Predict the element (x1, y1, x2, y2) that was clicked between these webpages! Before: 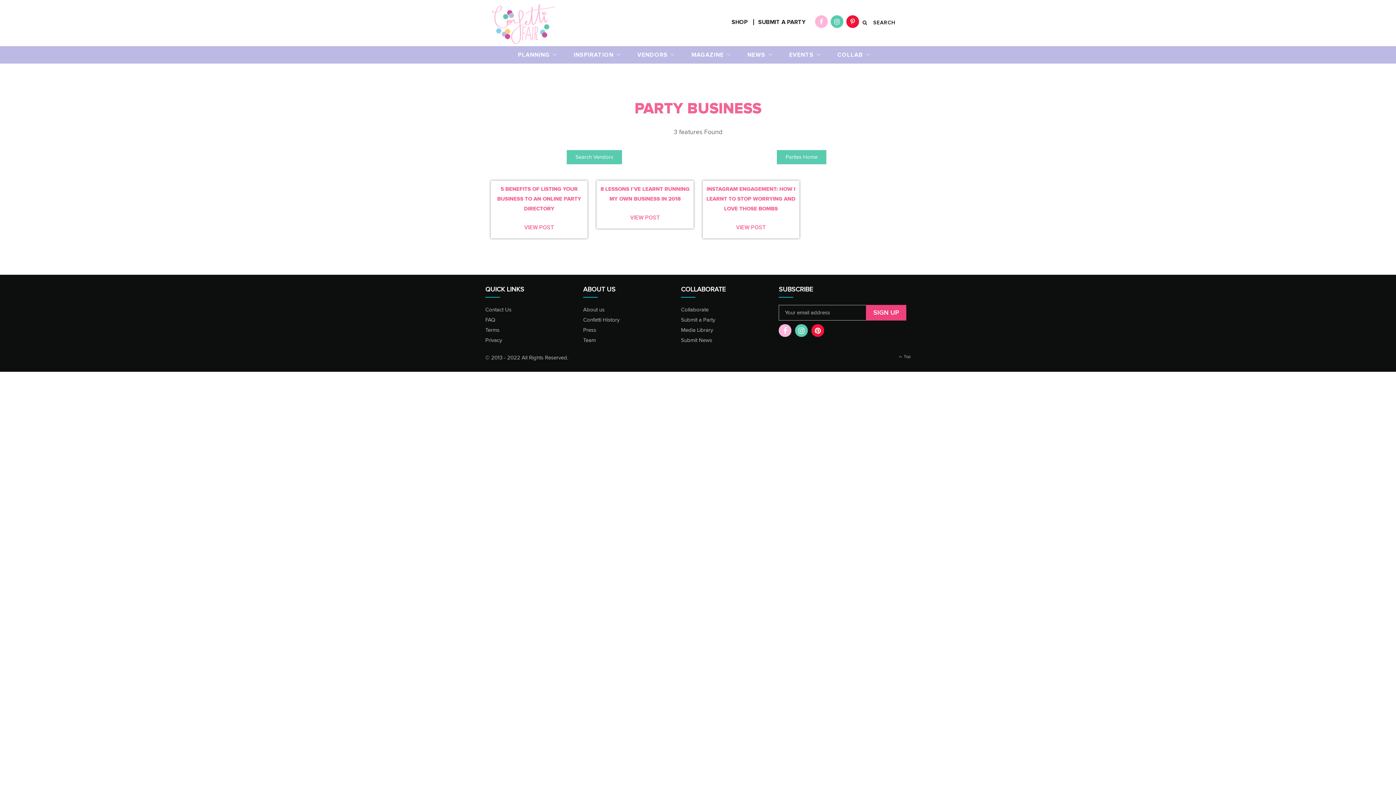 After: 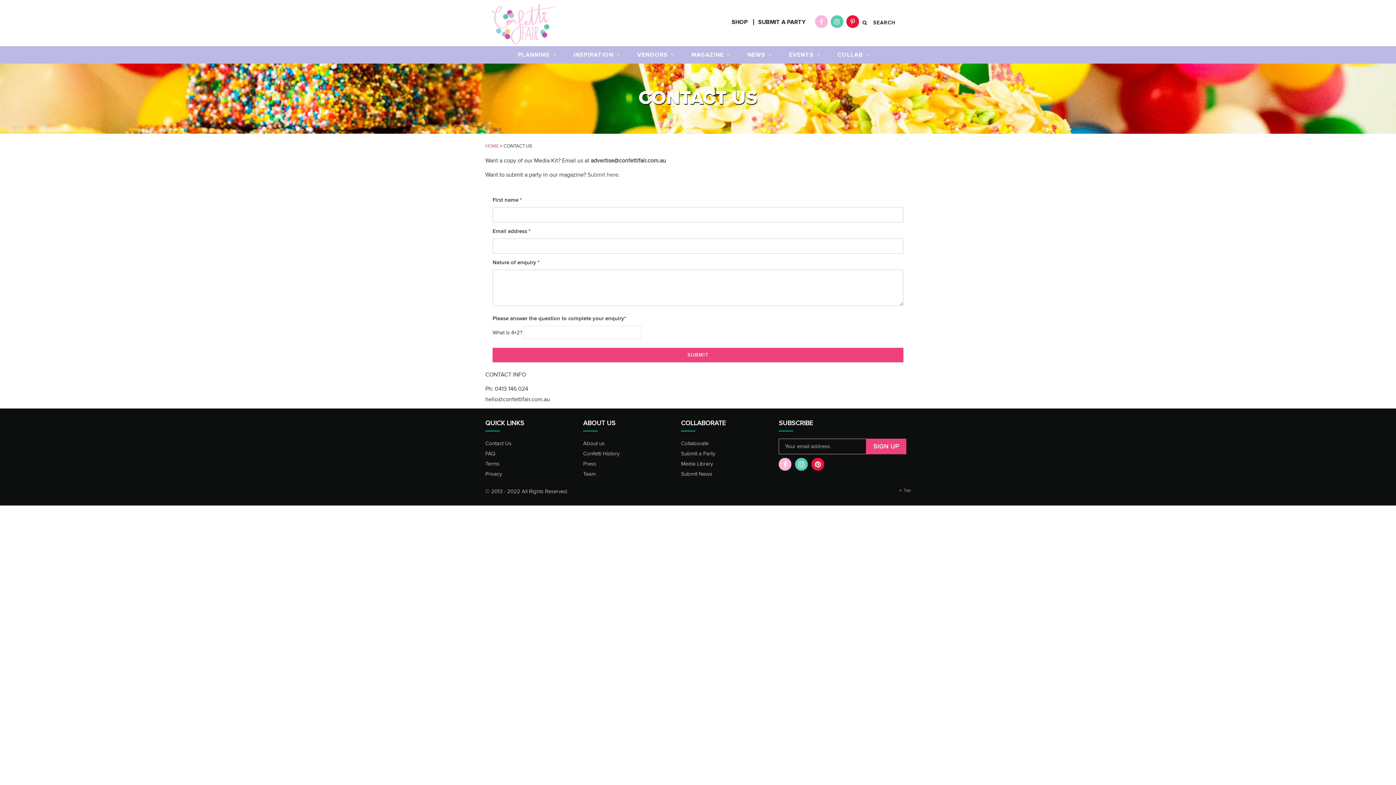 Action: label: Contact Us bbox: (485, 307, 511, 312)